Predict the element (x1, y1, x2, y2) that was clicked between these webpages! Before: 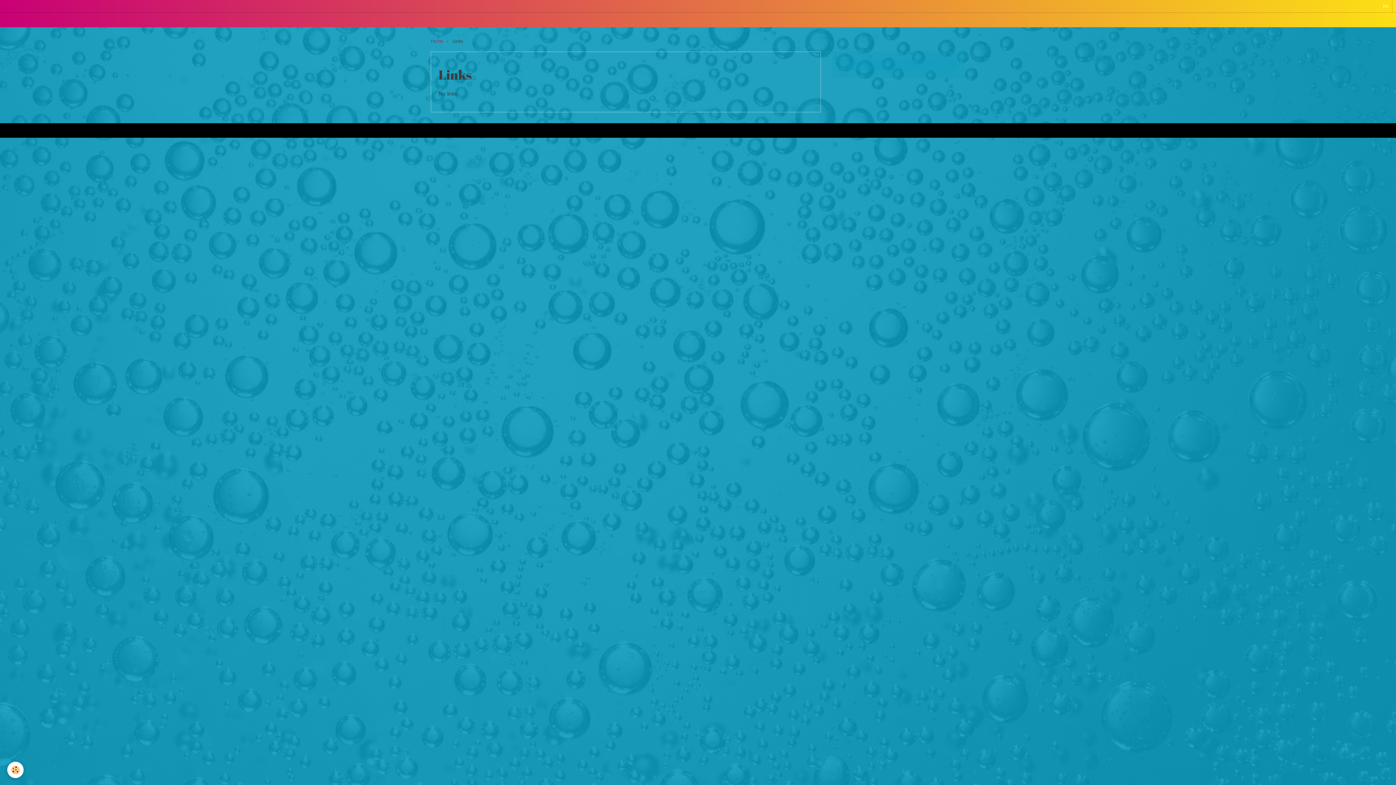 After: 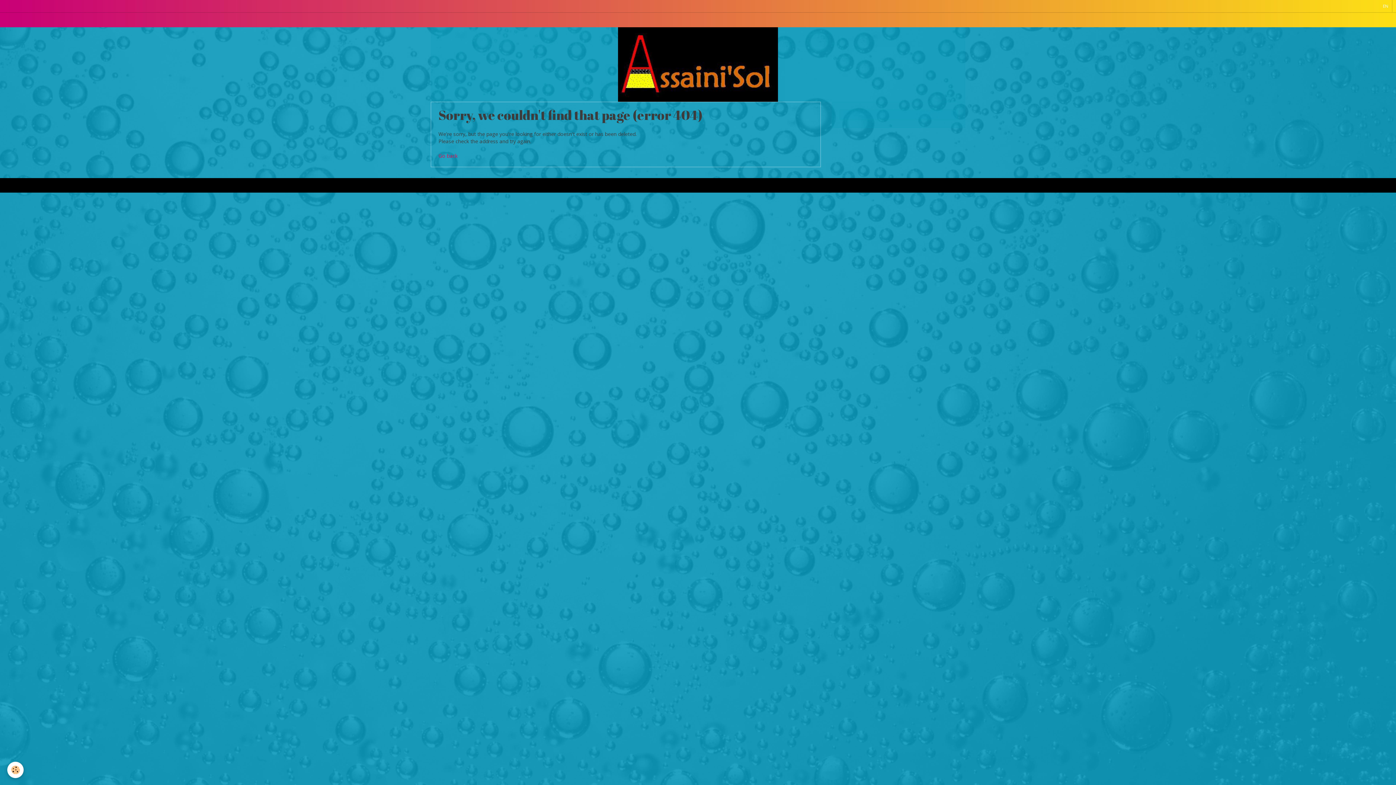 Action: bbox: (430, 38, 444, 44) label: Home